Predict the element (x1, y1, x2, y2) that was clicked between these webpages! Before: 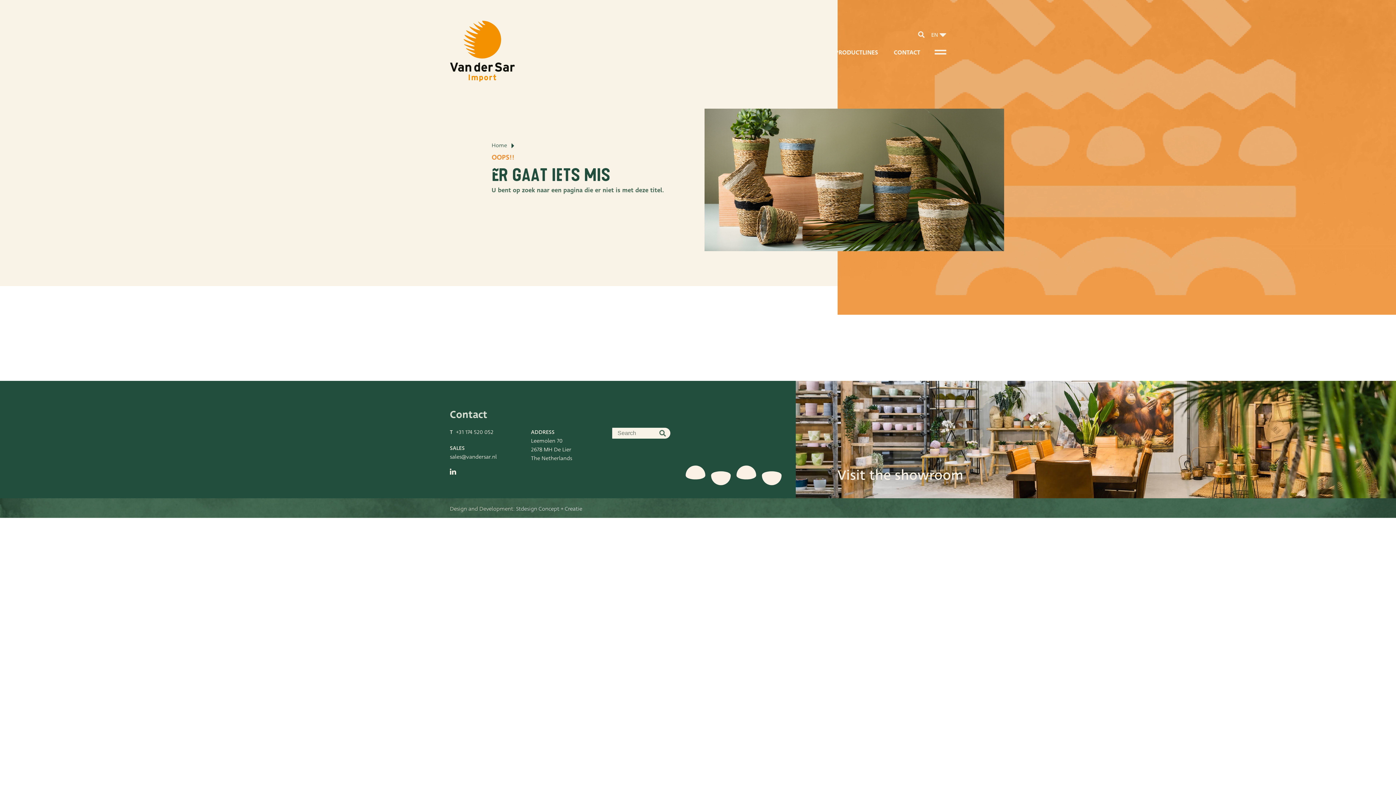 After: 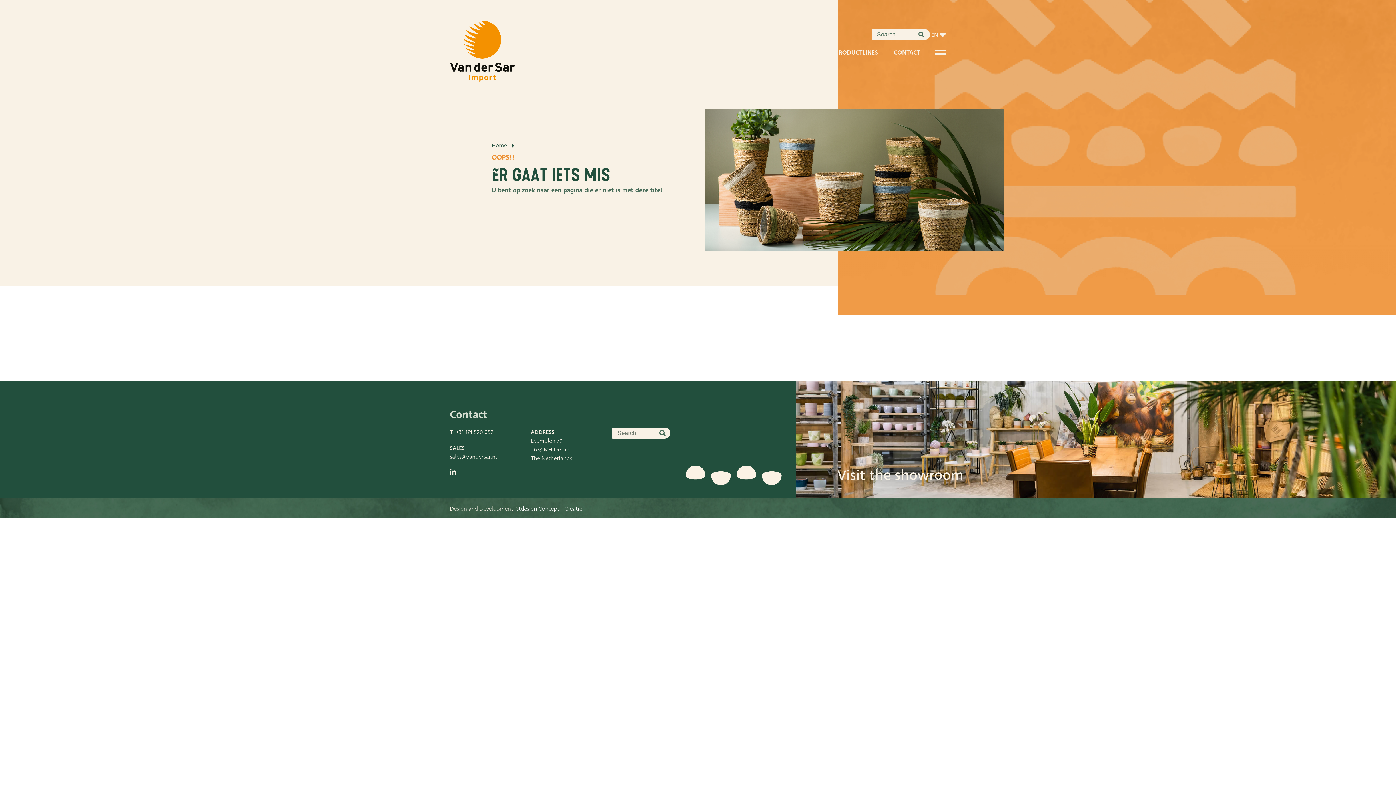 Action: bbox: (918, 30, 924, 40)